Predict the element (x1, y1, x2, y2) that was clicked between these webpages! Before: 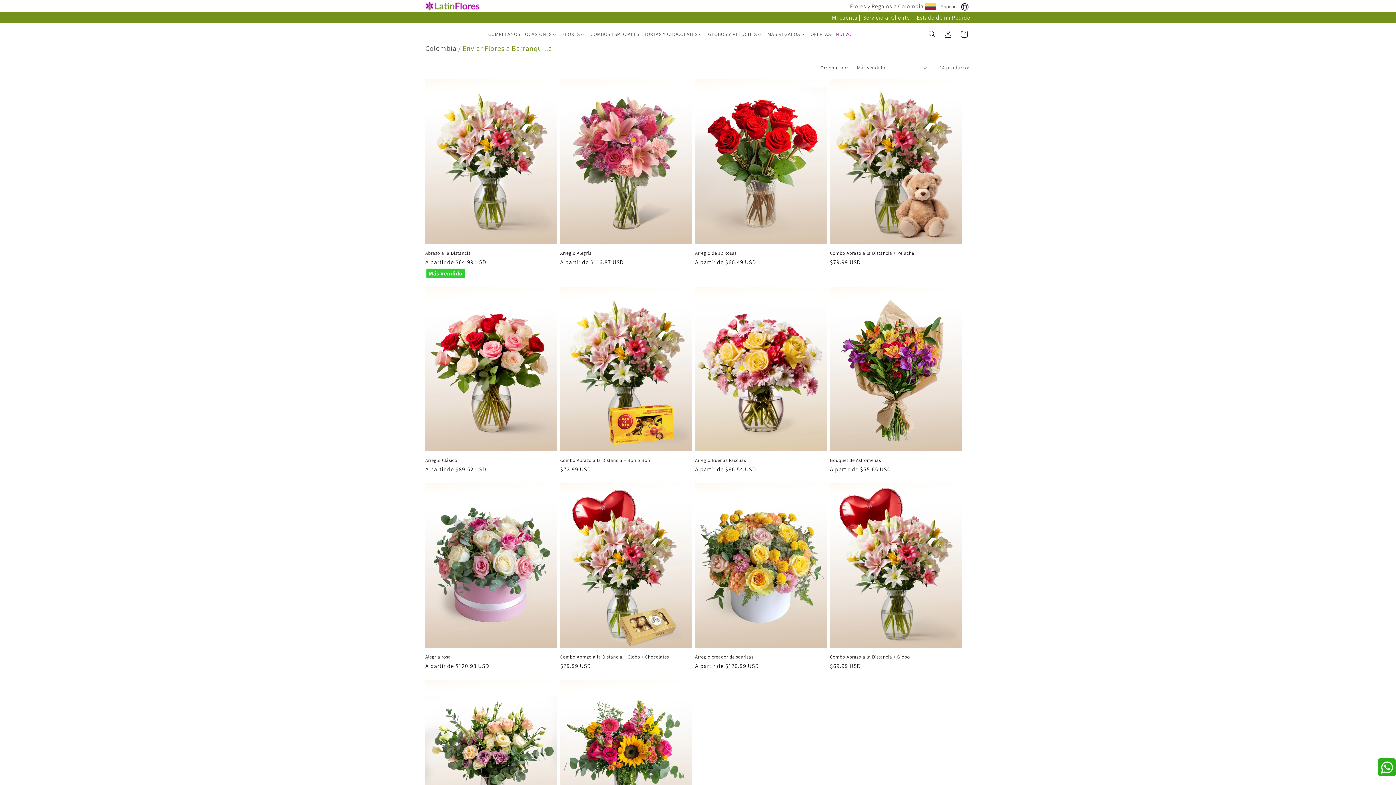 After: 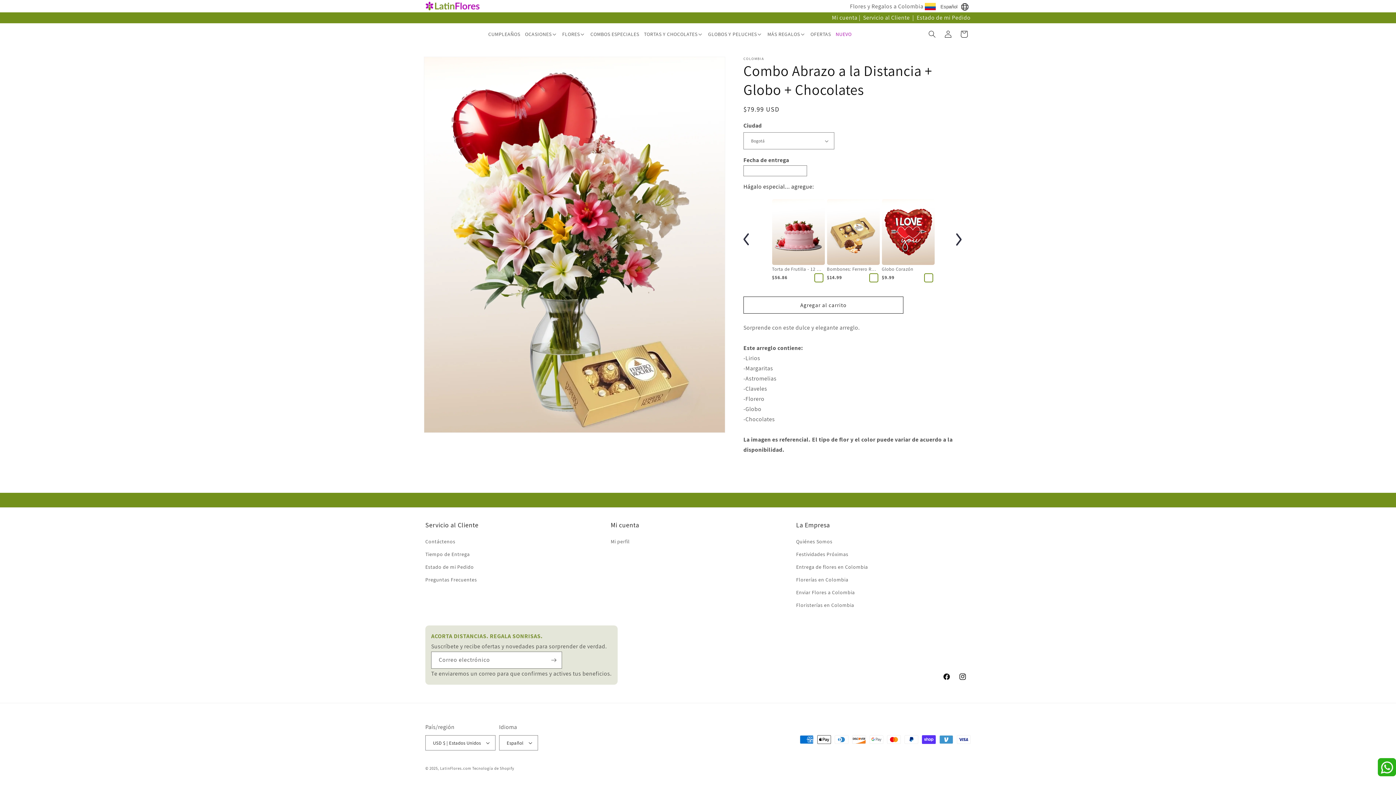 Action: bbox: (560, 654, 692, 660) label: Combo Abrazo a la Distancia + Globo + Chocolates